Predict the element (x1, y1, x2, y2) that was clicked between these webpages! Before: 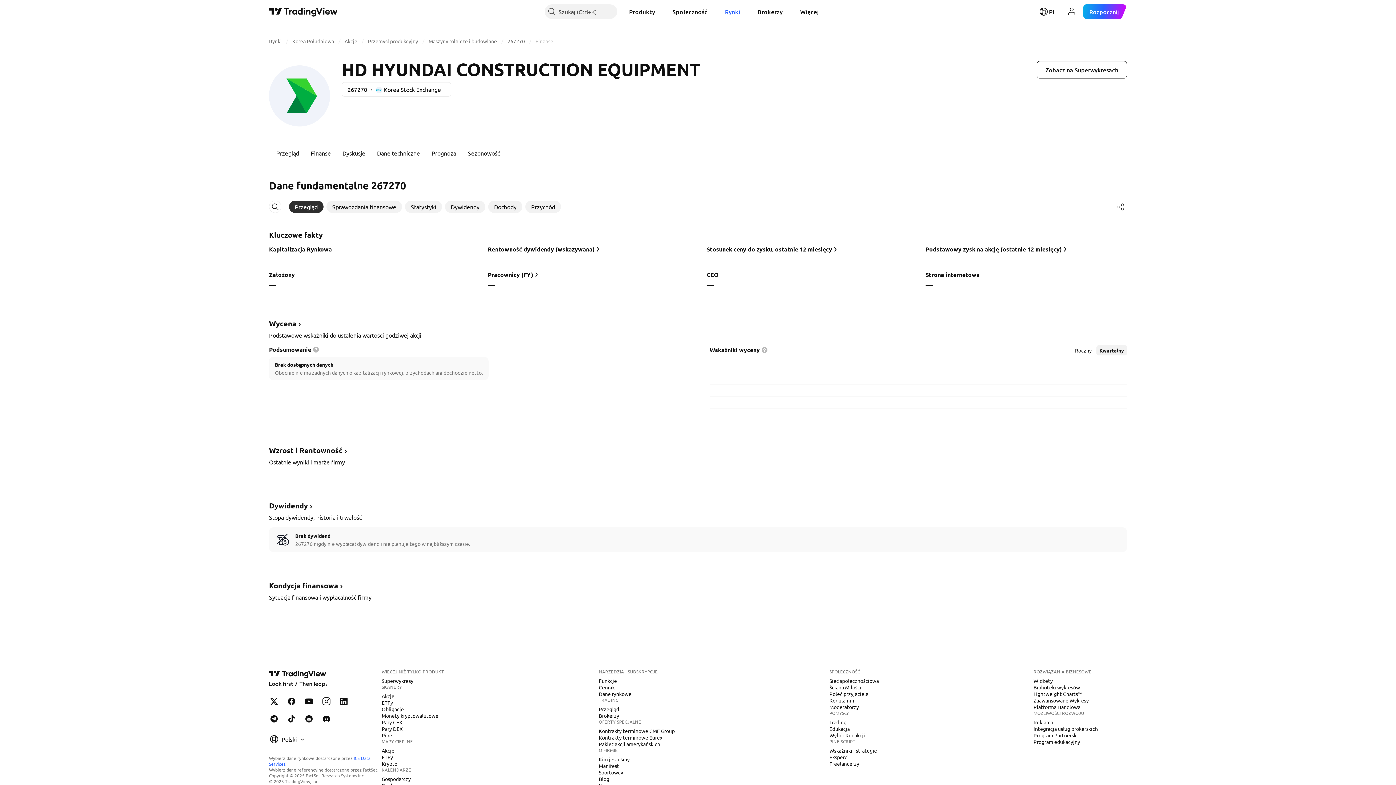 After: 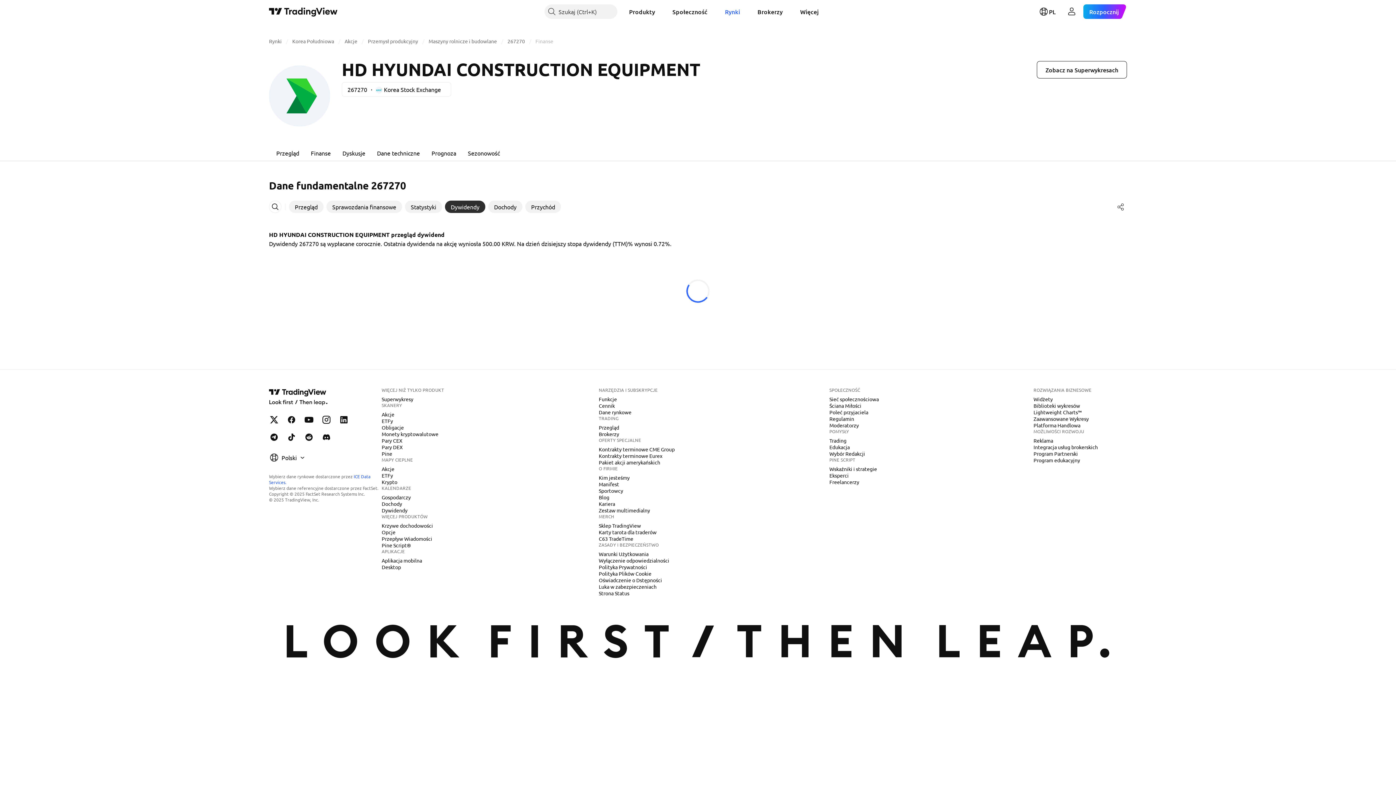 Action: bbox: (488, 245, 689, 253) label: Rentowność dywidendy (wskazywana)